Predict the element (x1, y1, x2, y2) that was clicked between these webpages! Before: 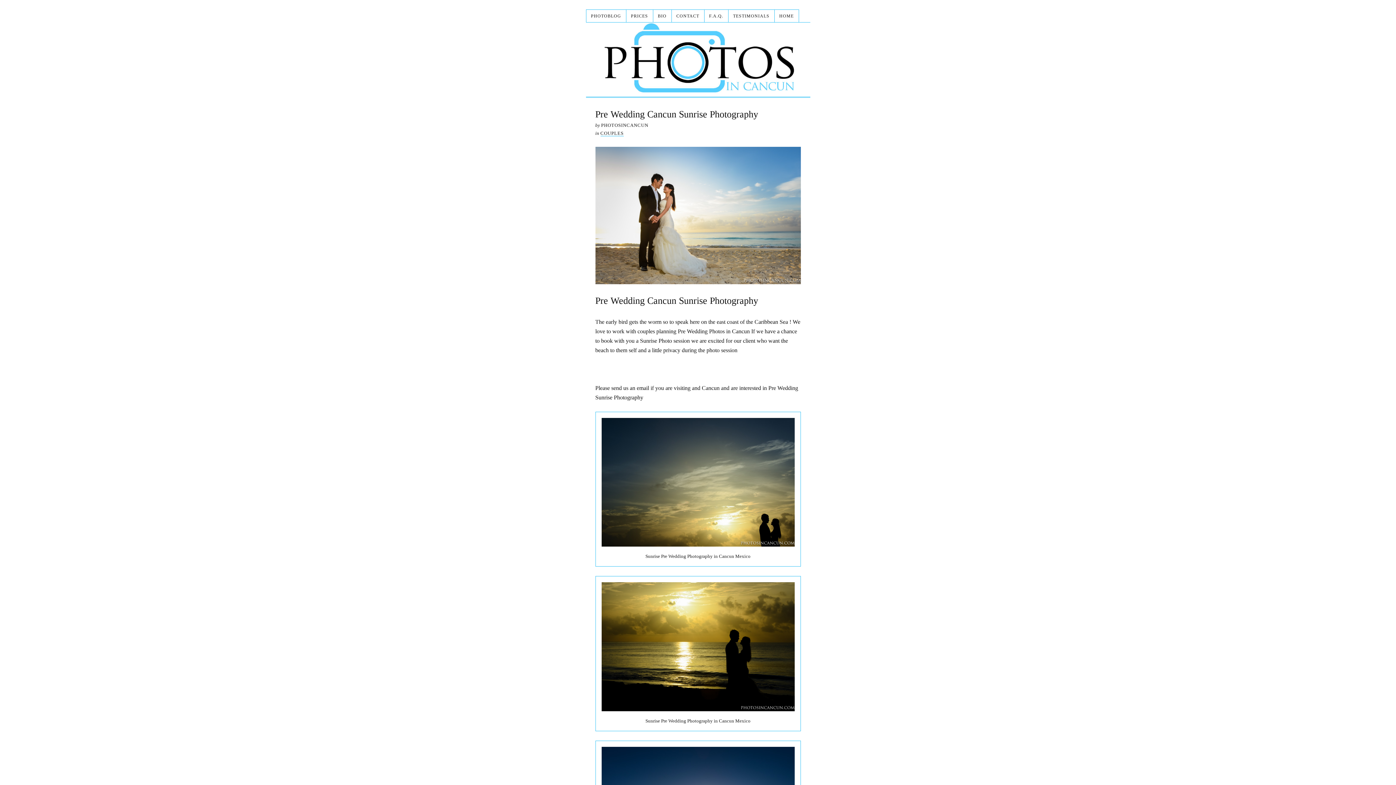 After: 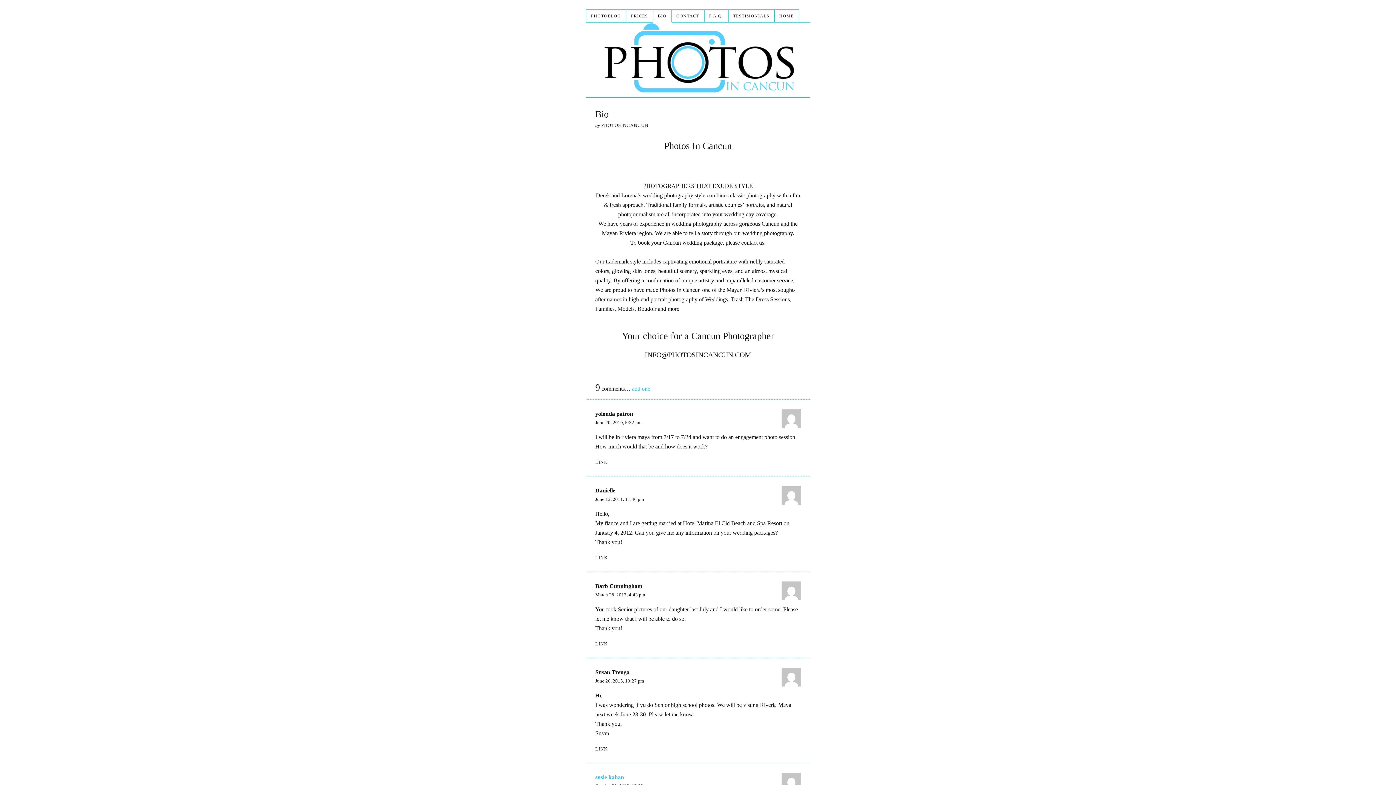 Action: label: BIO bbox: (653, 9, 671, 22)